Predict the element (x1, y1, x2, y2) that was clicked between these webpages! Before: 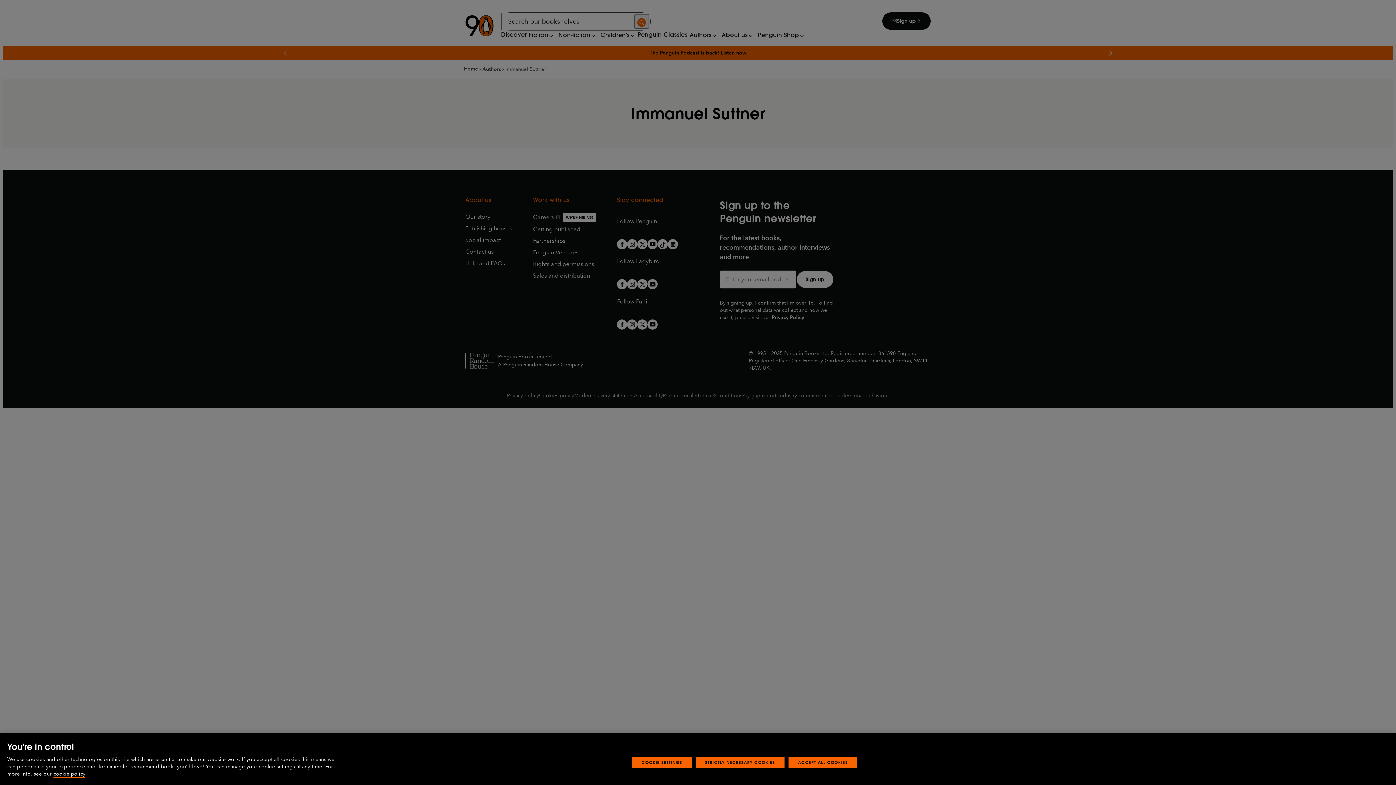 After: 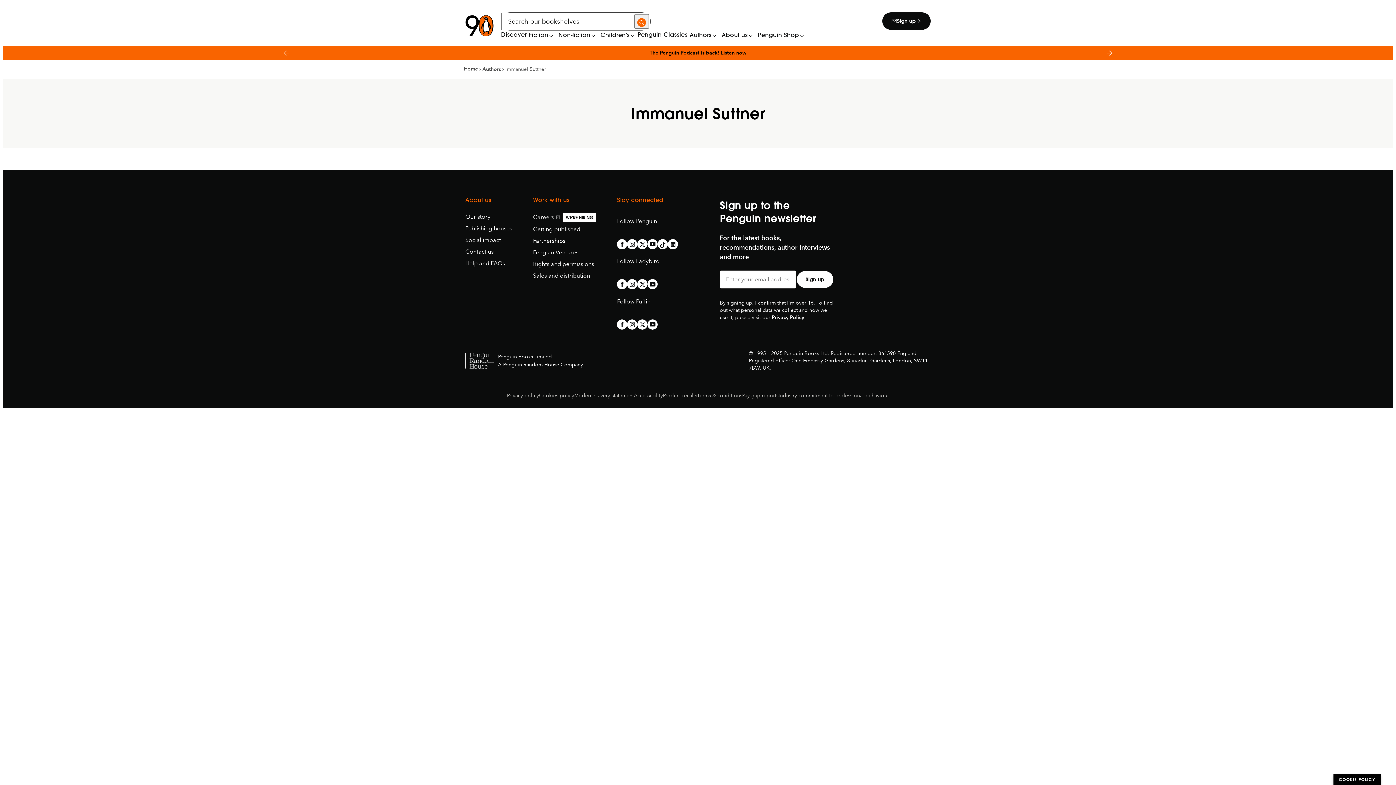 Action: label: STRICTLY NECESSARY COOKIES bbox: (695, 775, 784, 786)